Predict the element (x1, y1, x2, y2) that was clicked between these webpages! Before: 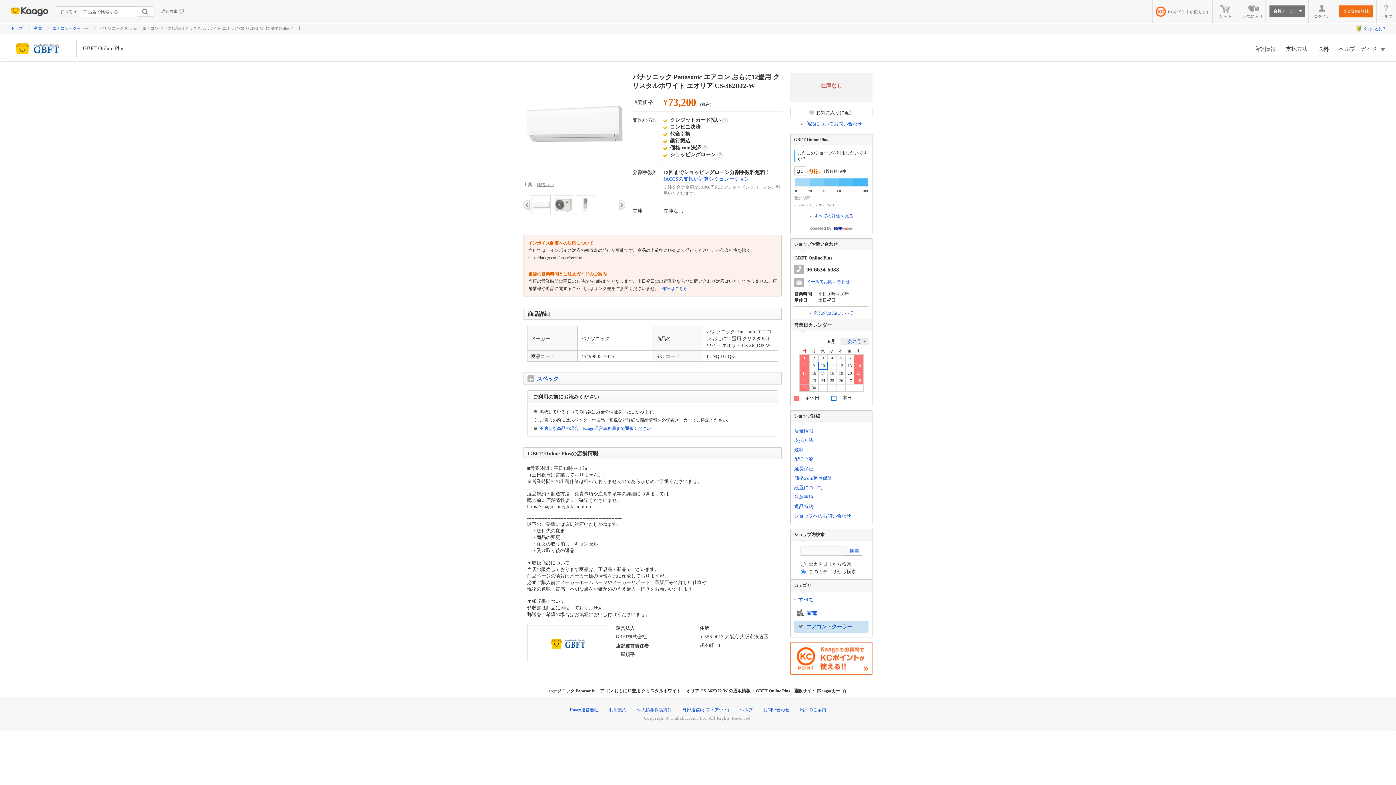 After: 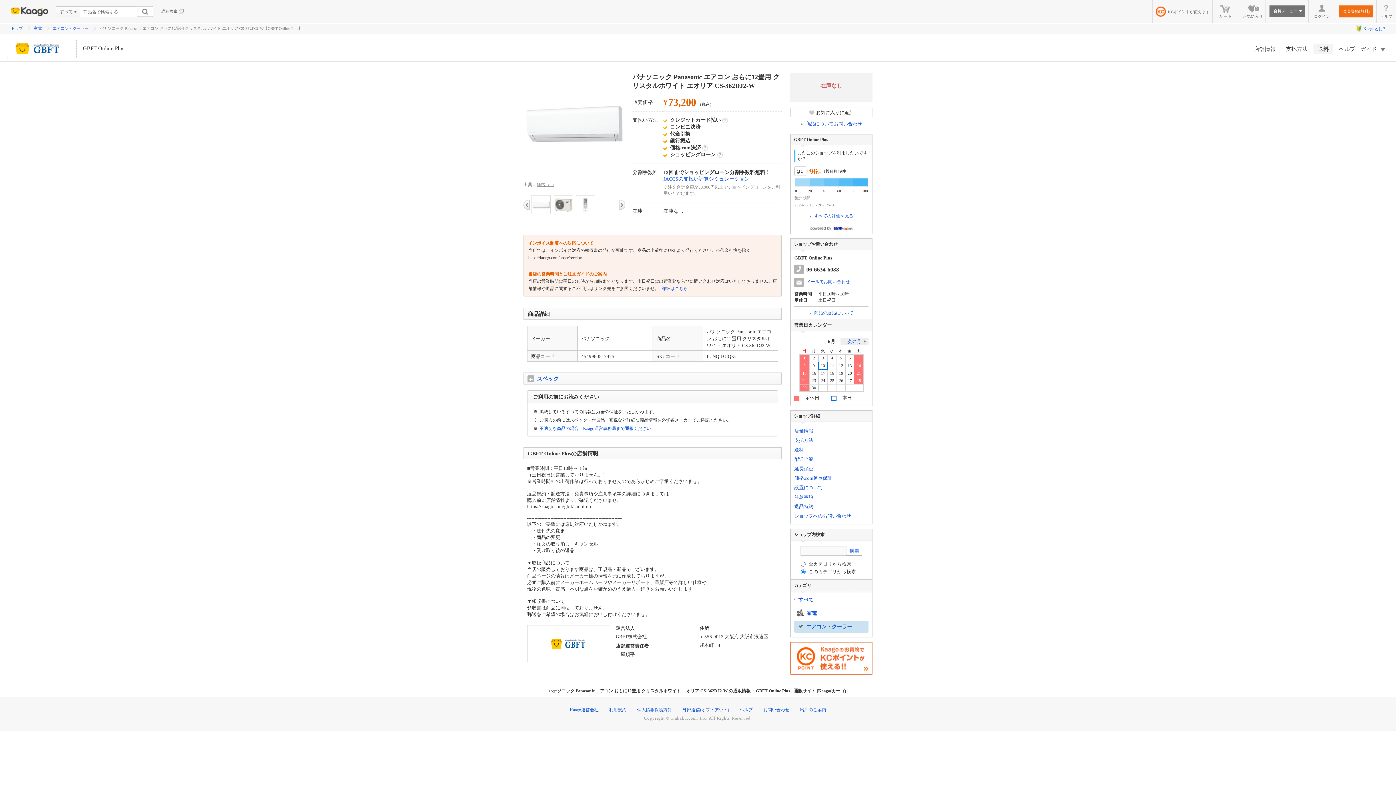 Action: label: 送料 bbox: (1313, 44, 1333, 53)